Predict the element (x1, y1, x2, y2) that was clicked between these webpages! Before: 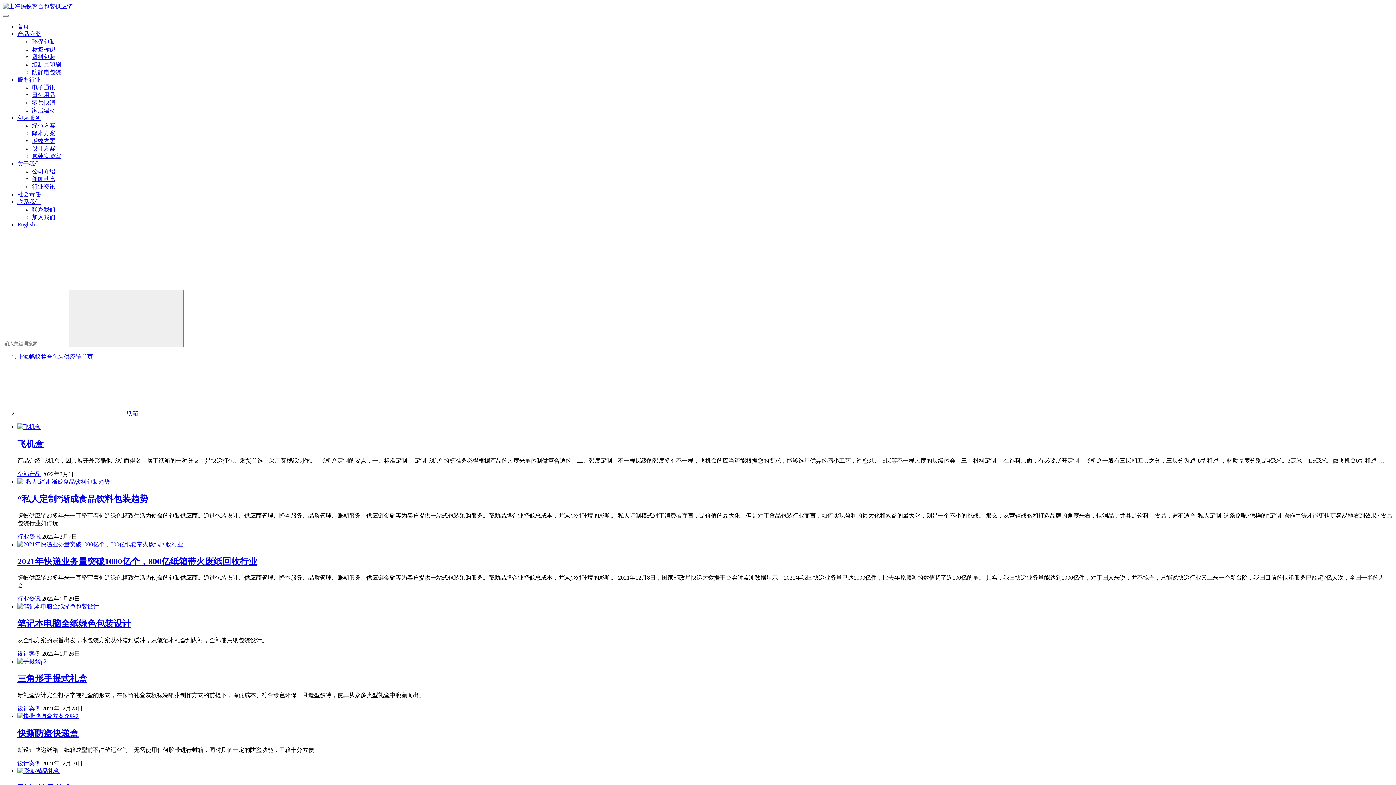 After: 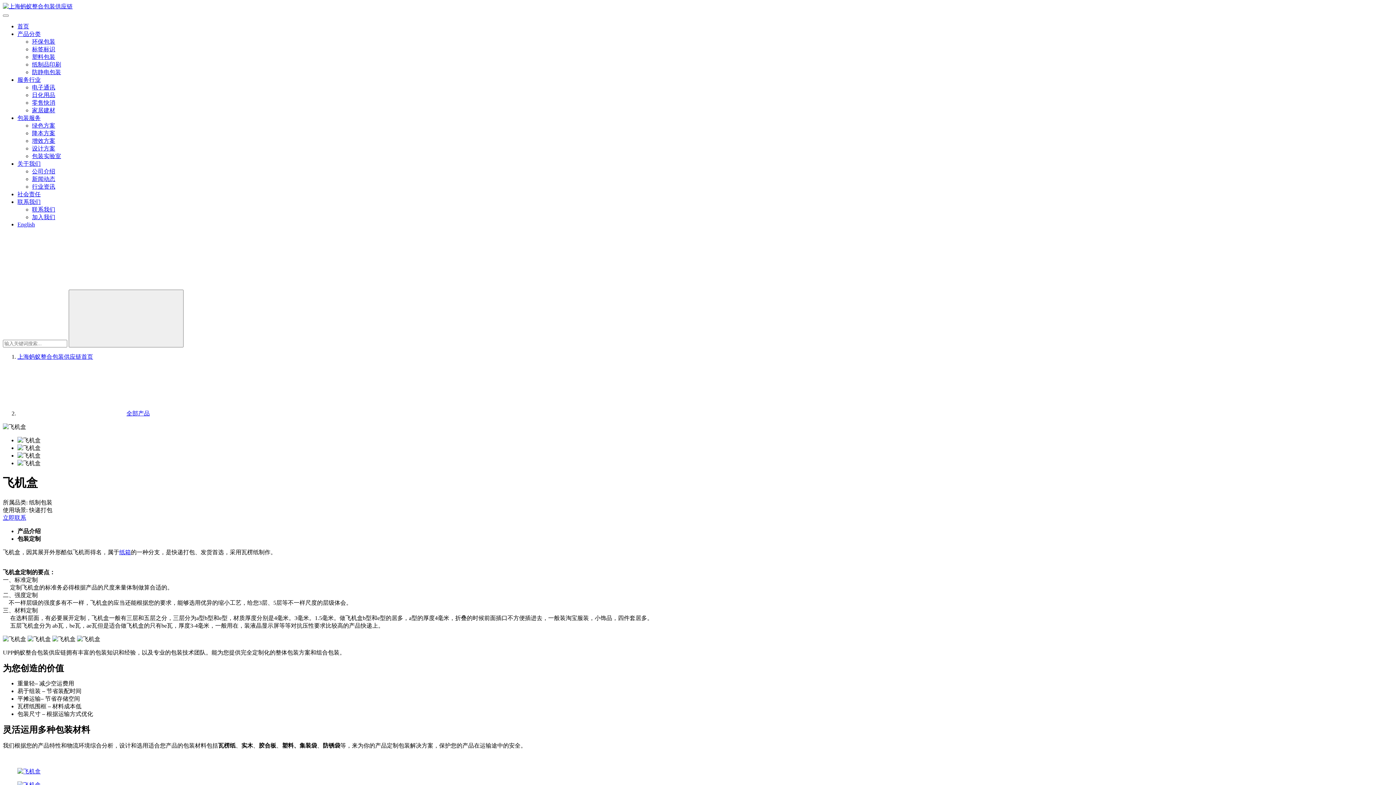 Action: label: 飞机盒 bbox: (17, 439, 43, 449)